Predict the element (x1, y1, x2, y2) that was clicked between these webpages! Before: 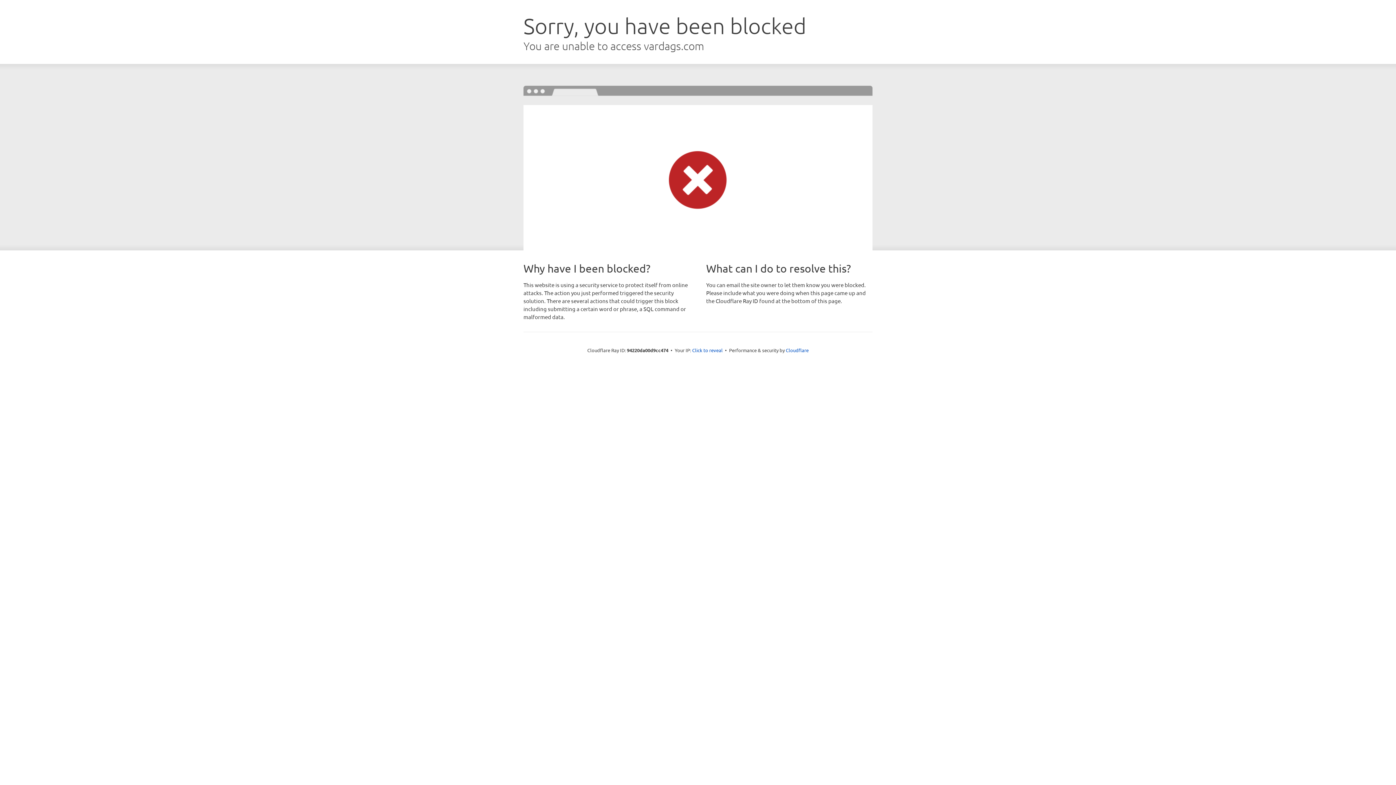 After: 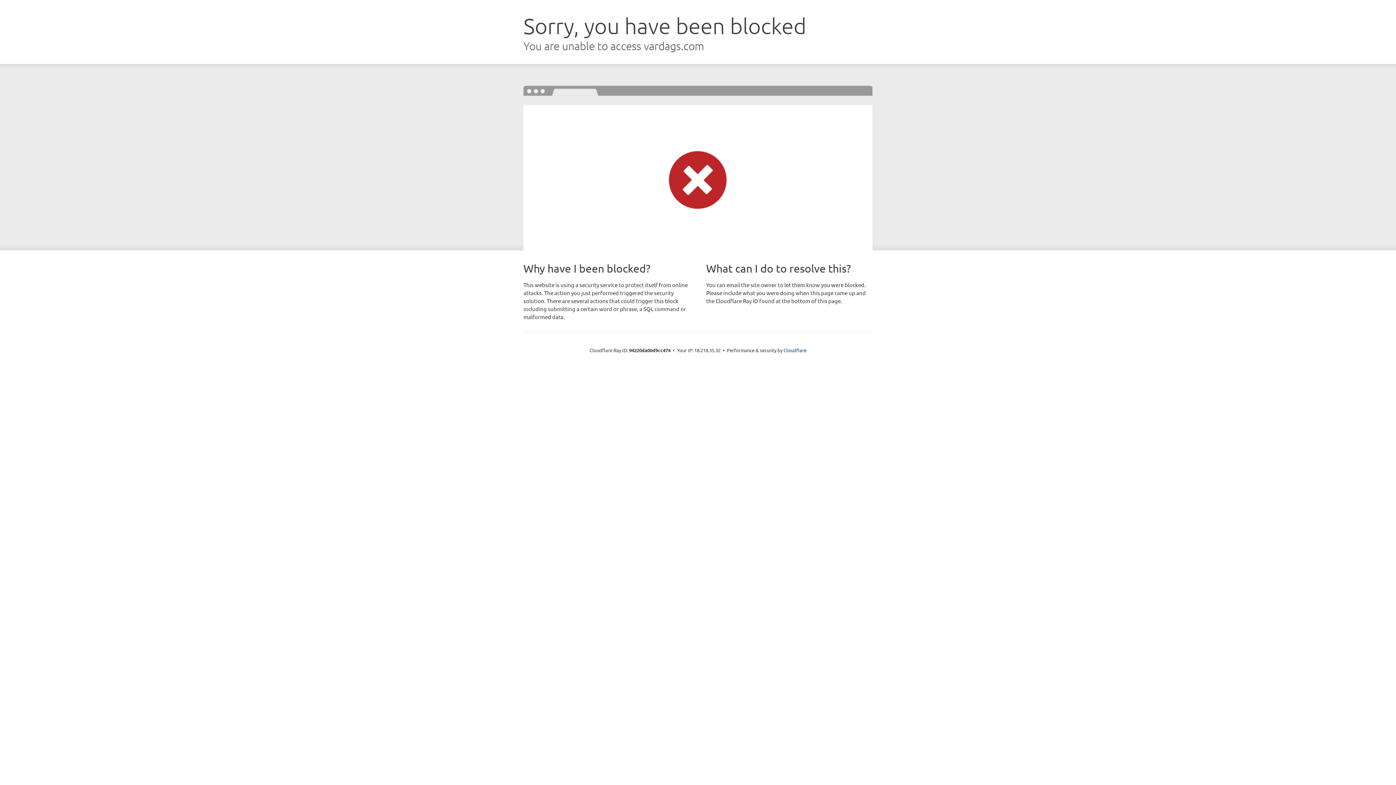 Action: bbox: (692, 346, 722, 353) label: Click to reveal